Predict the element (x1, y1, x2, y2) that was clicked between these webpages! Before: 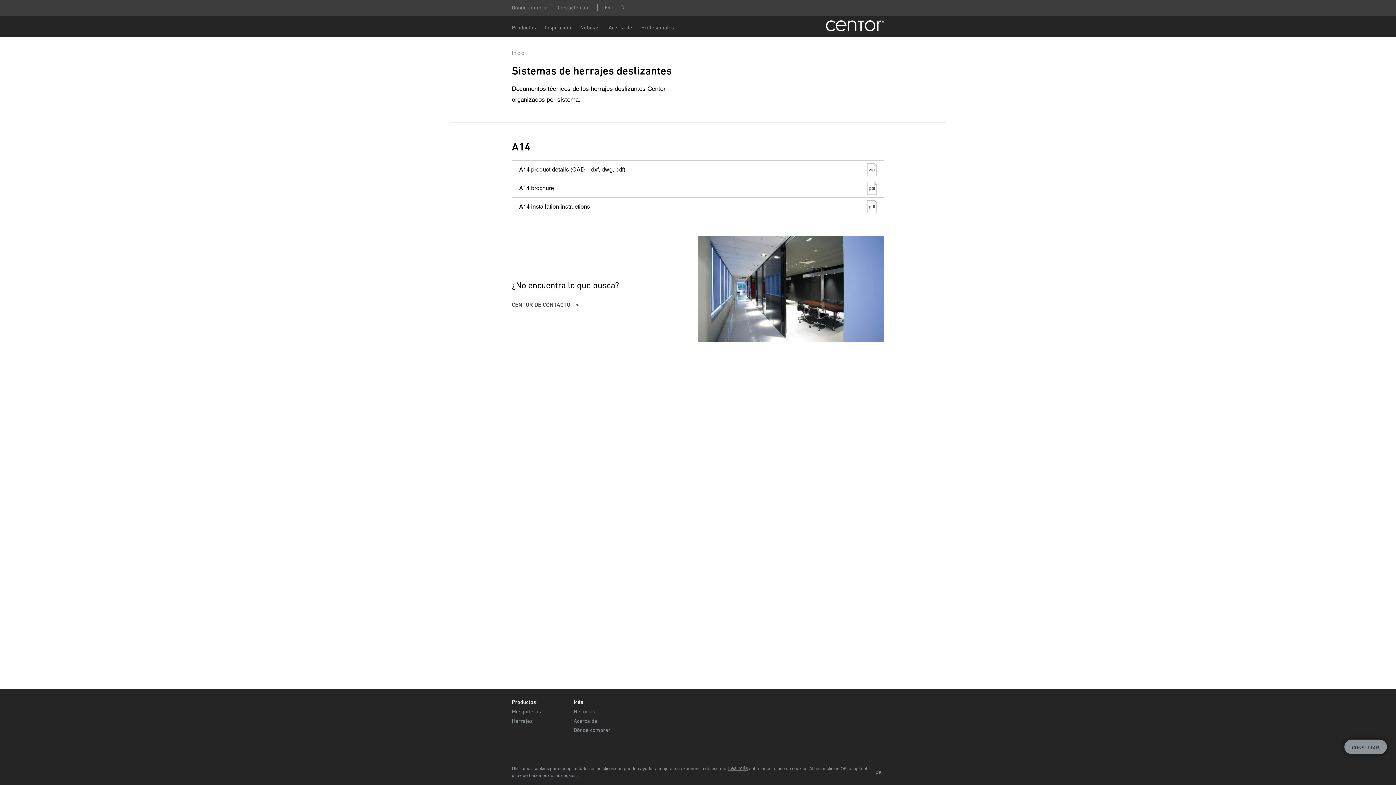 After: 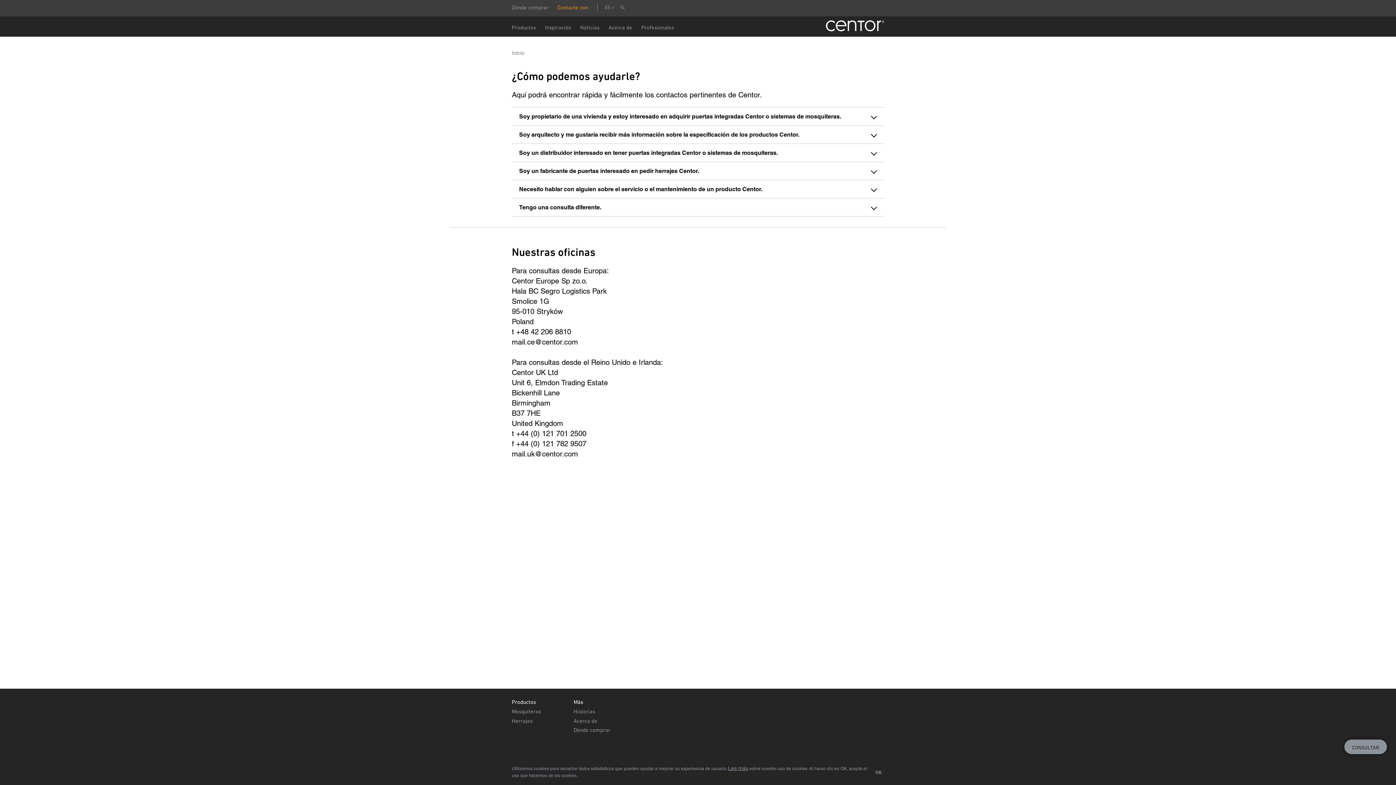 Action: bbox: (512, 299, 579, 310) label: CENTOR DE CONTACTO